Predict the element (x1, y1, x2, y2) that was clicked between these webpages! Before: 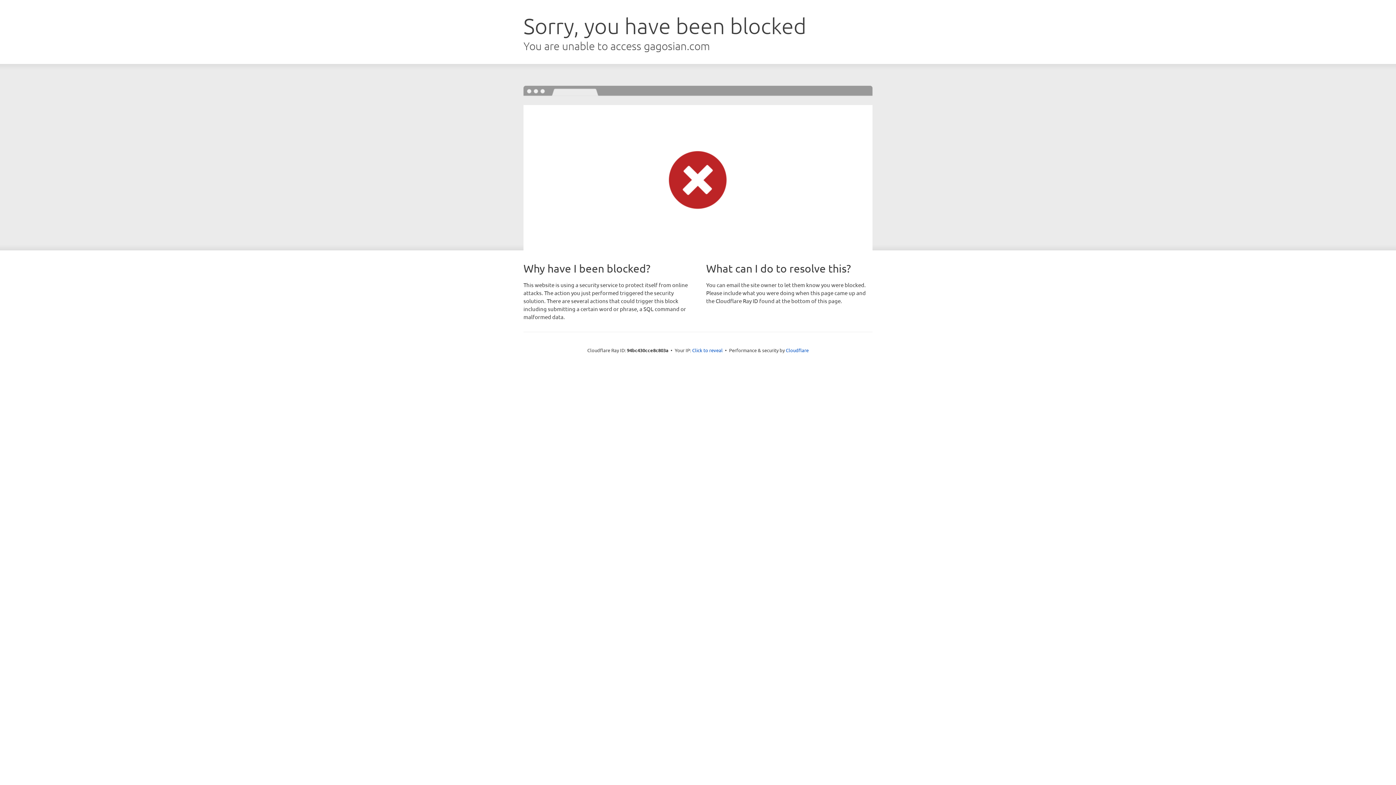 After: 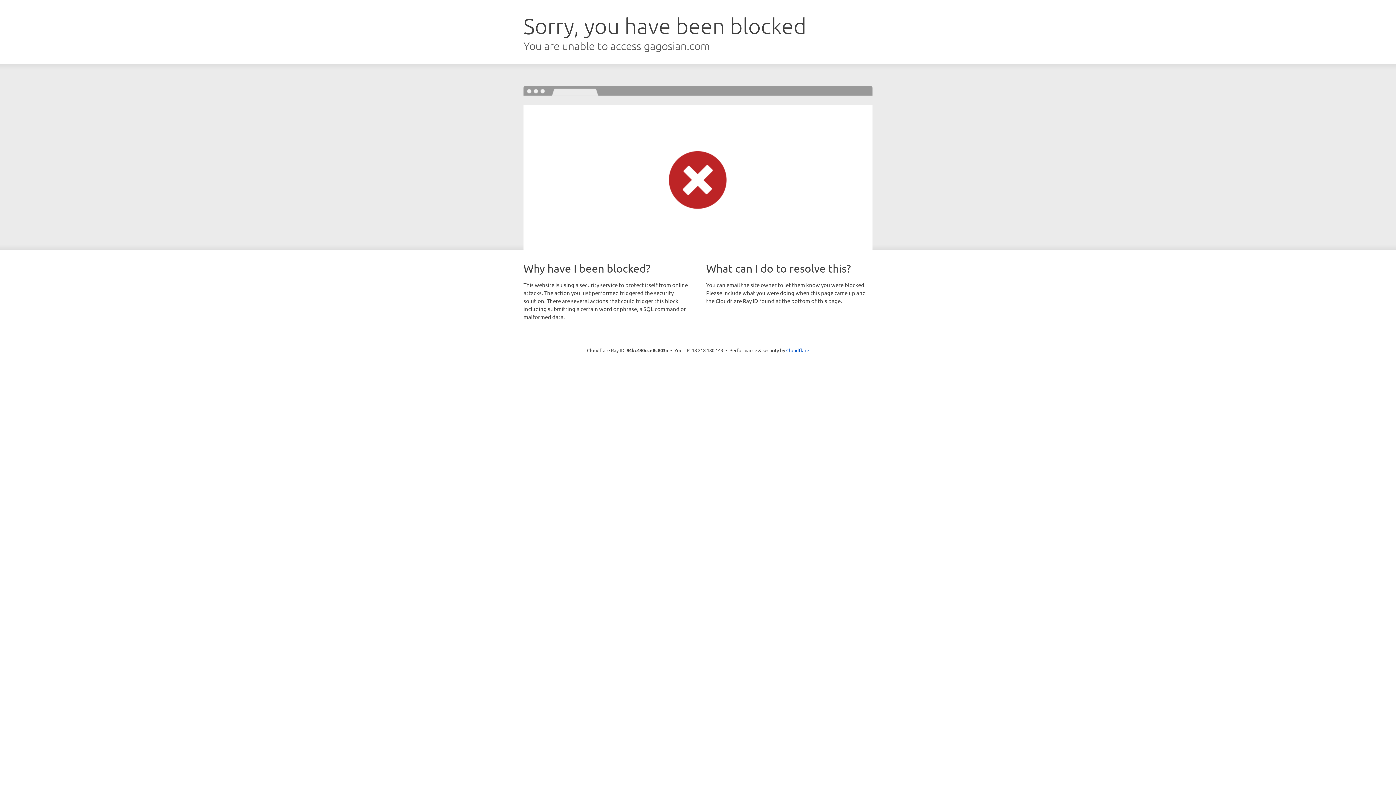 Action: label: Click to reveal bbox: (692, 346, 722, 353)